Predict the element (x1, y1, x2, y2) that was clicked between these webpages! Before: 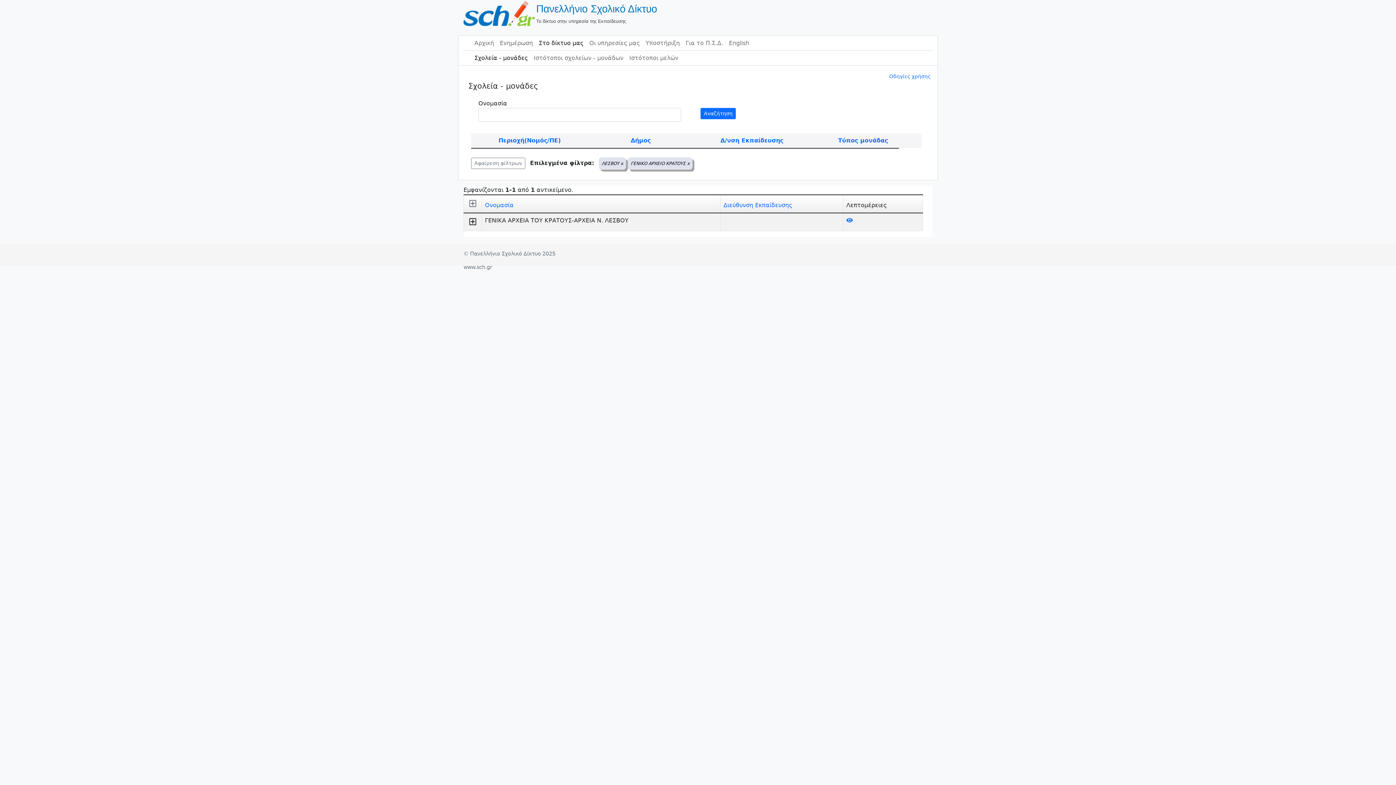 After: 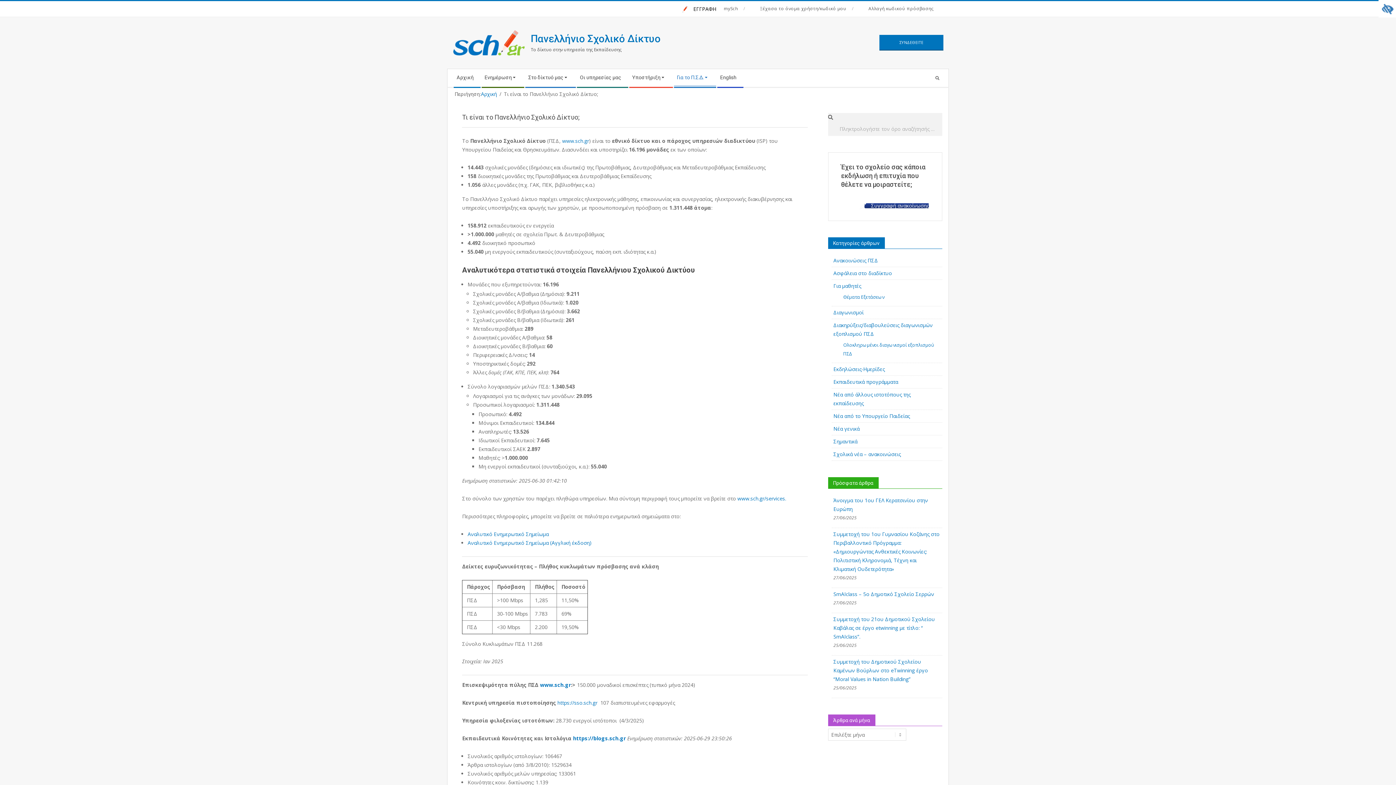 Action: label: Για το Π.Σ.Δ. bbox: (682, 36, 726, 50)